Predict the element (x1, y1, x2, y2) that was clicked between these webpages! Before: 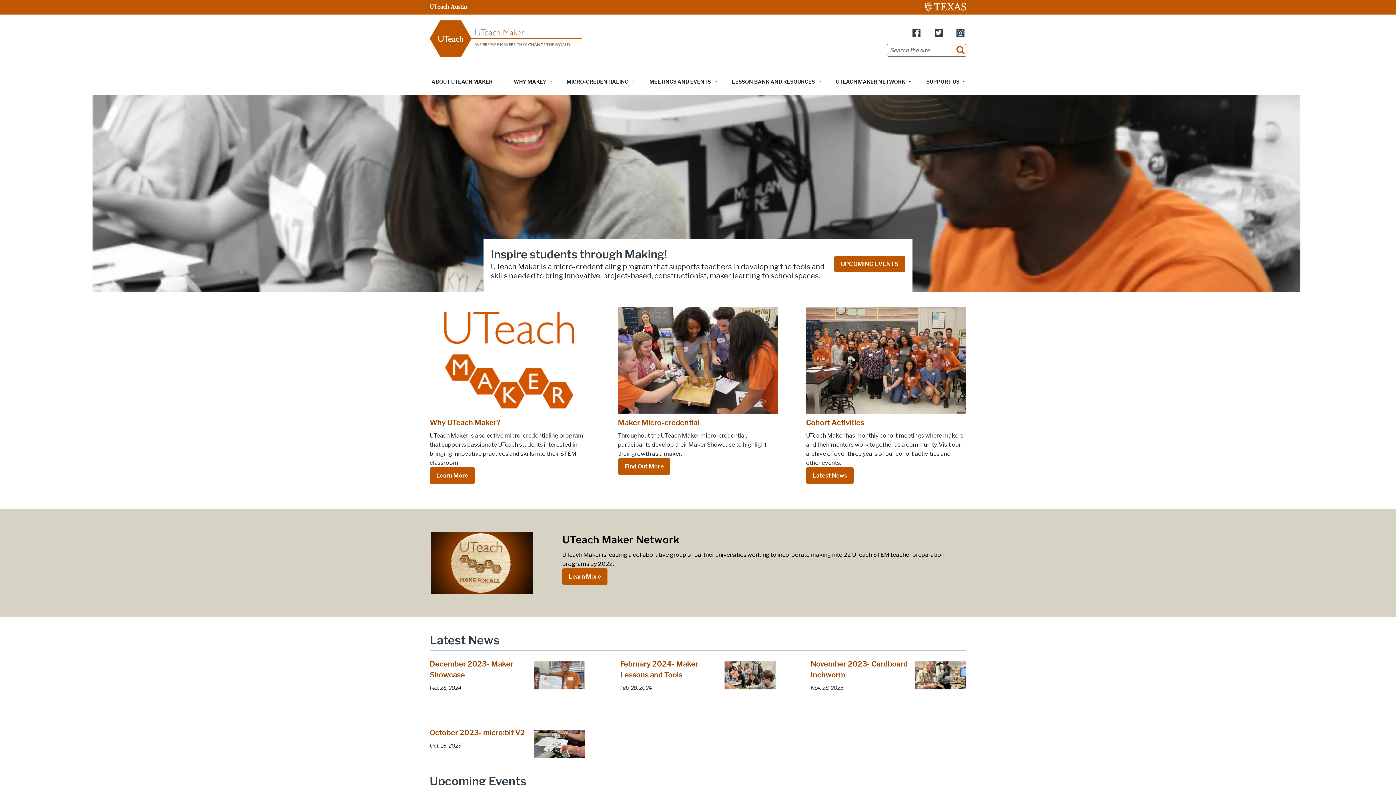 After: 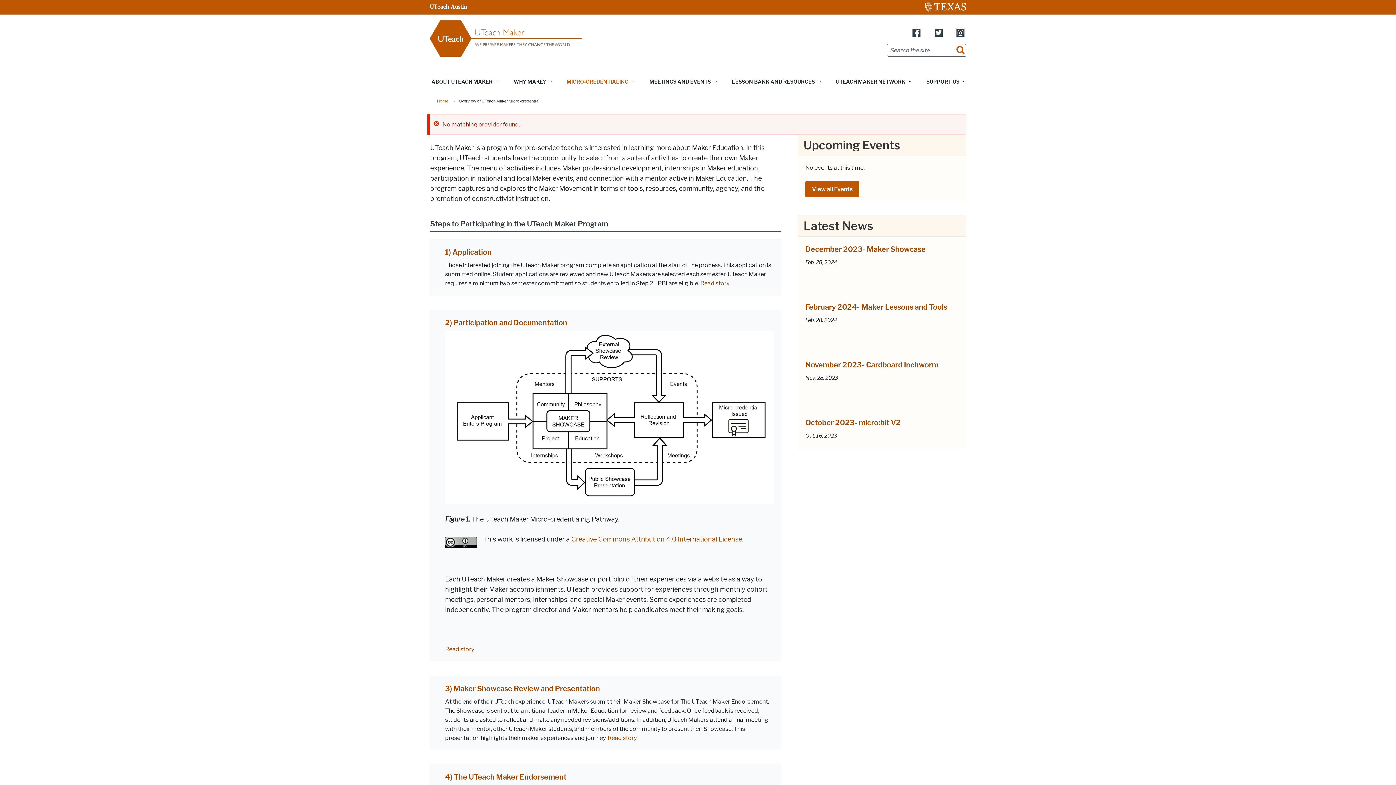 Action: label: MICRO-CREDENTIALING bbox: (561, 75, 639, 88)